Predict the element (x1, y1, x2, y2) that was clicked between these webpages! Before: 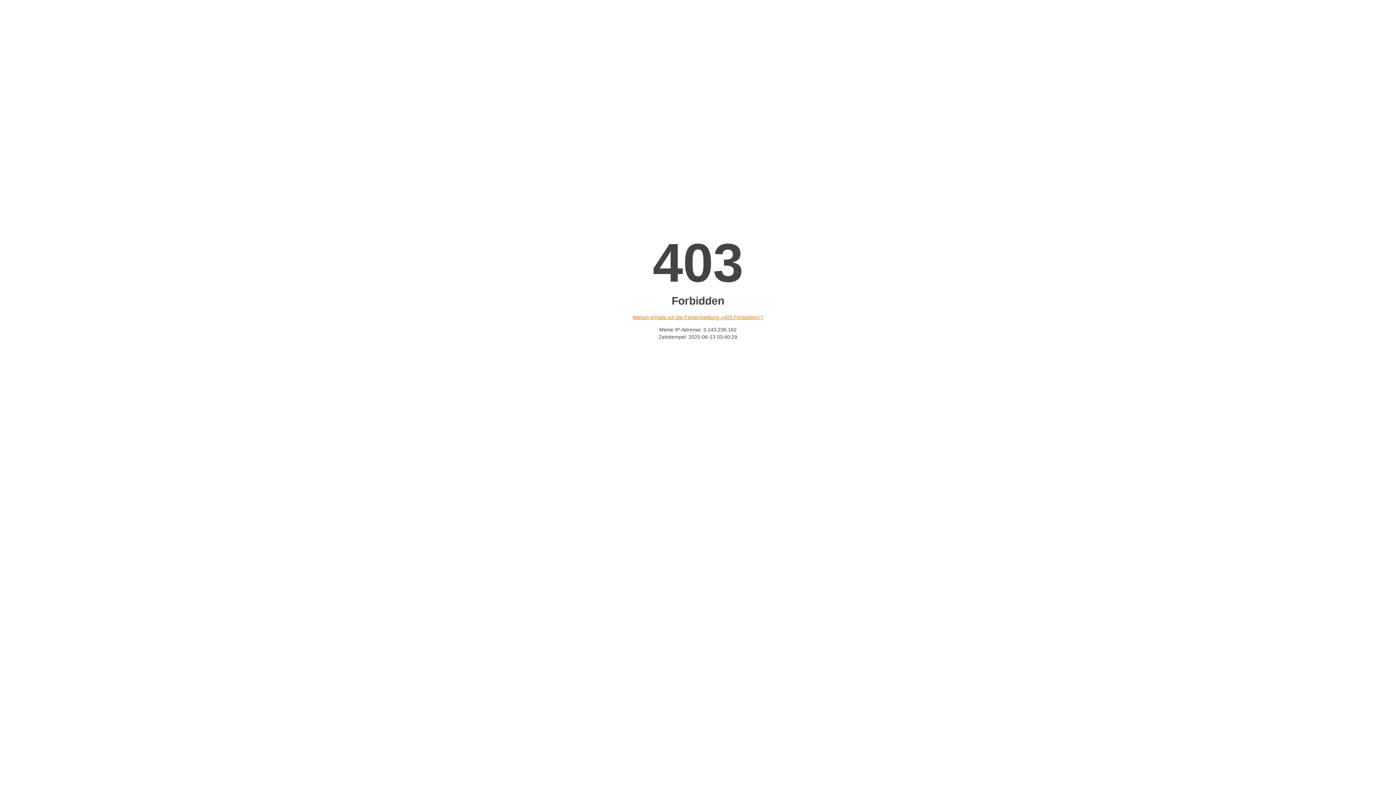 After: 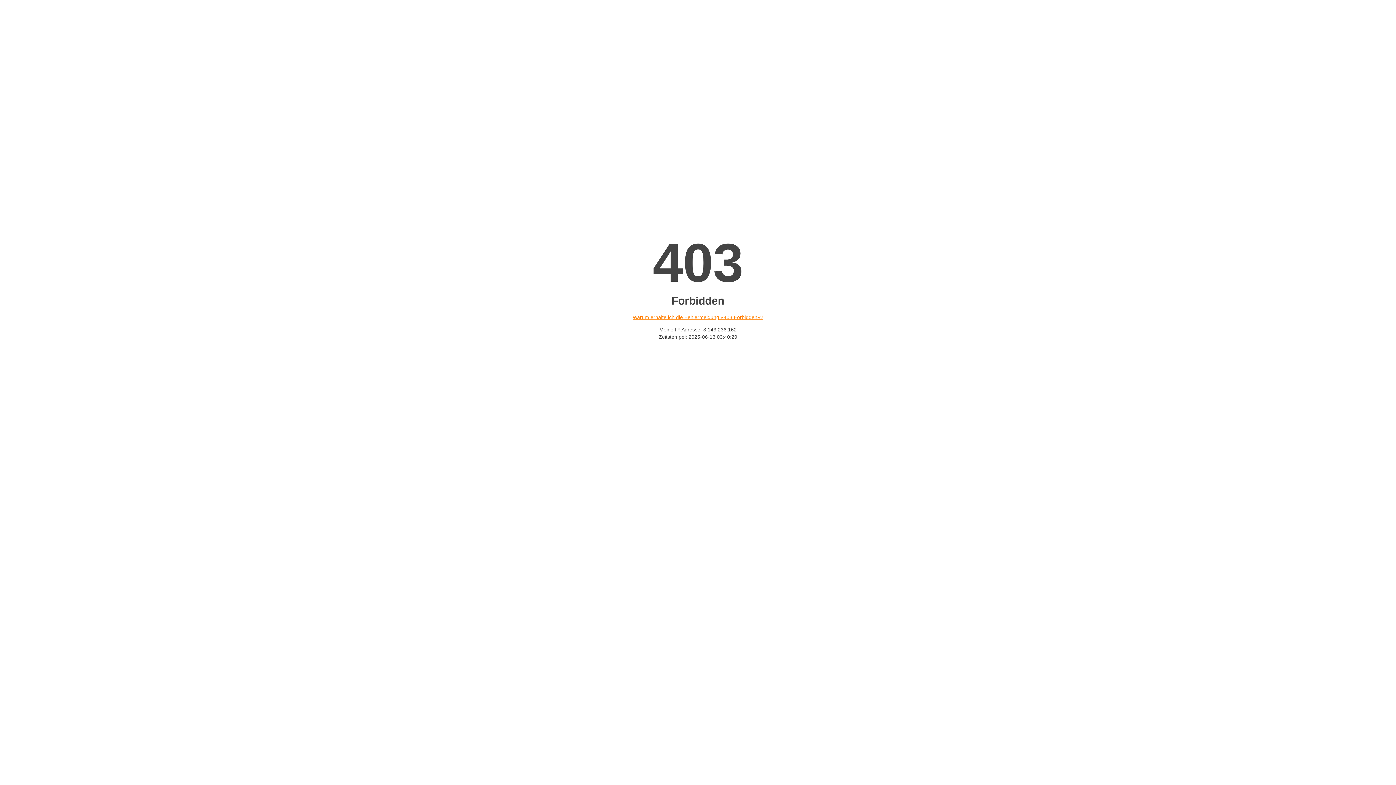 Action: label: Warum erhalte ich die Fehlermeldung «403 Forbidden»? bbox: (632, 314, 763, 320)